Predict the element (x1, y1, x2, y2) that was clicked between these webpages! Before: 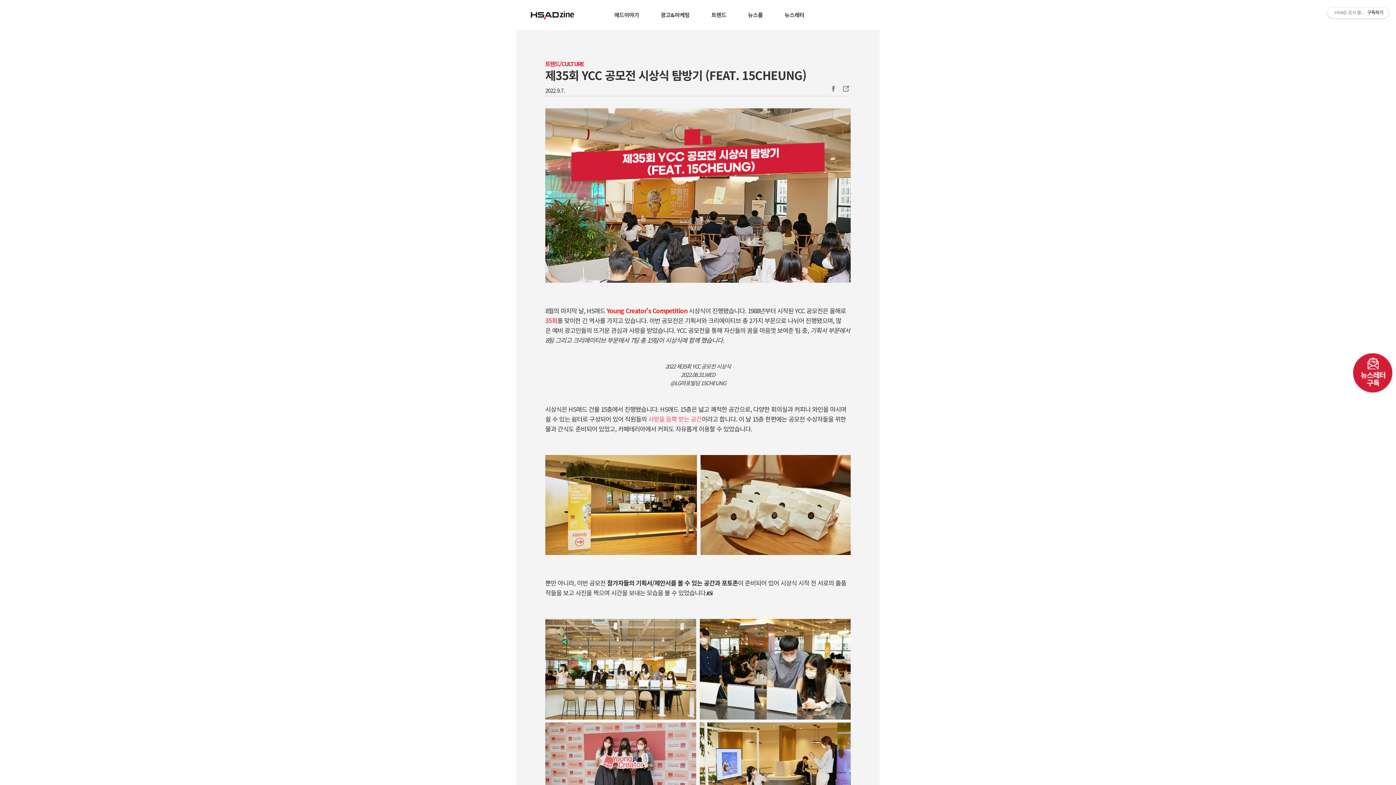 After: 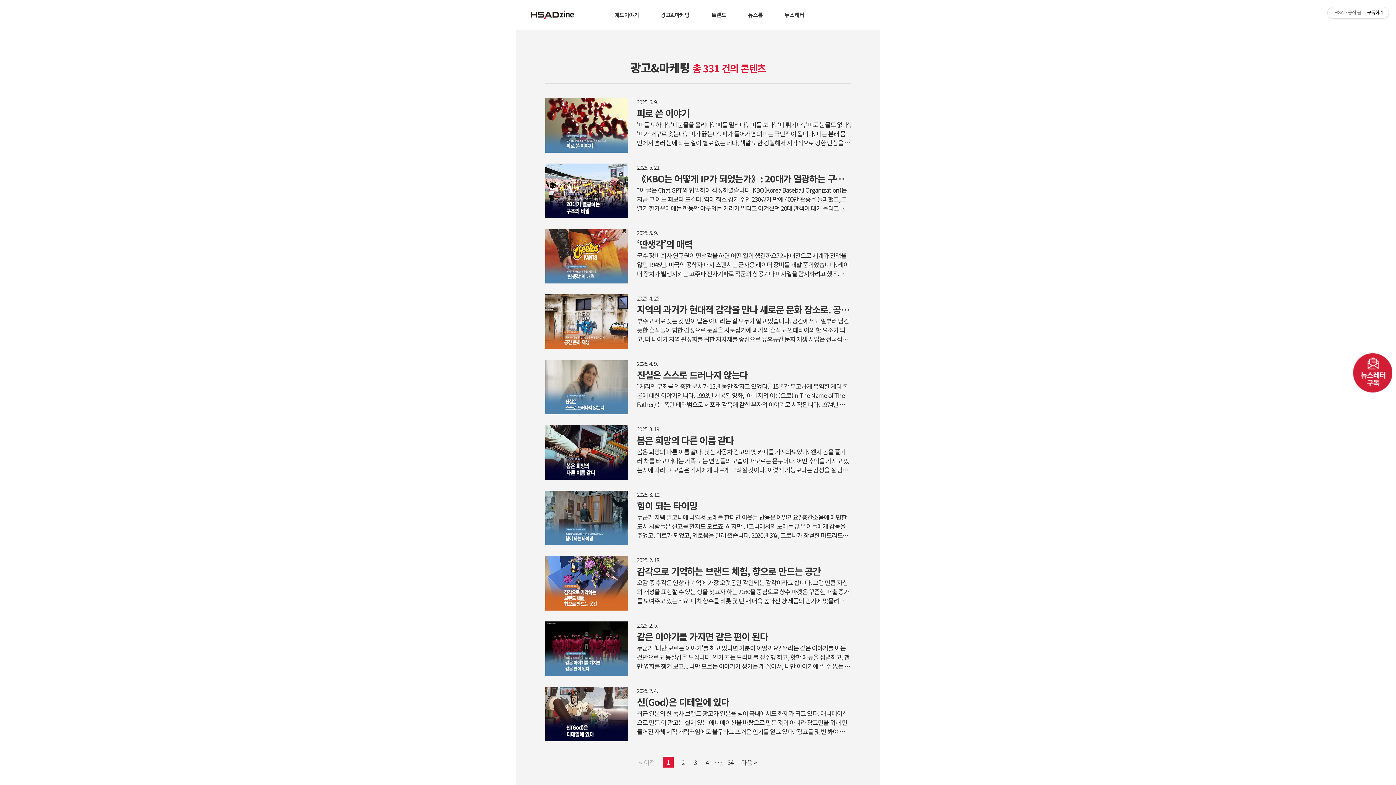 Action: bbox: (661, 0, 689, 29) label: 광고&마케팅